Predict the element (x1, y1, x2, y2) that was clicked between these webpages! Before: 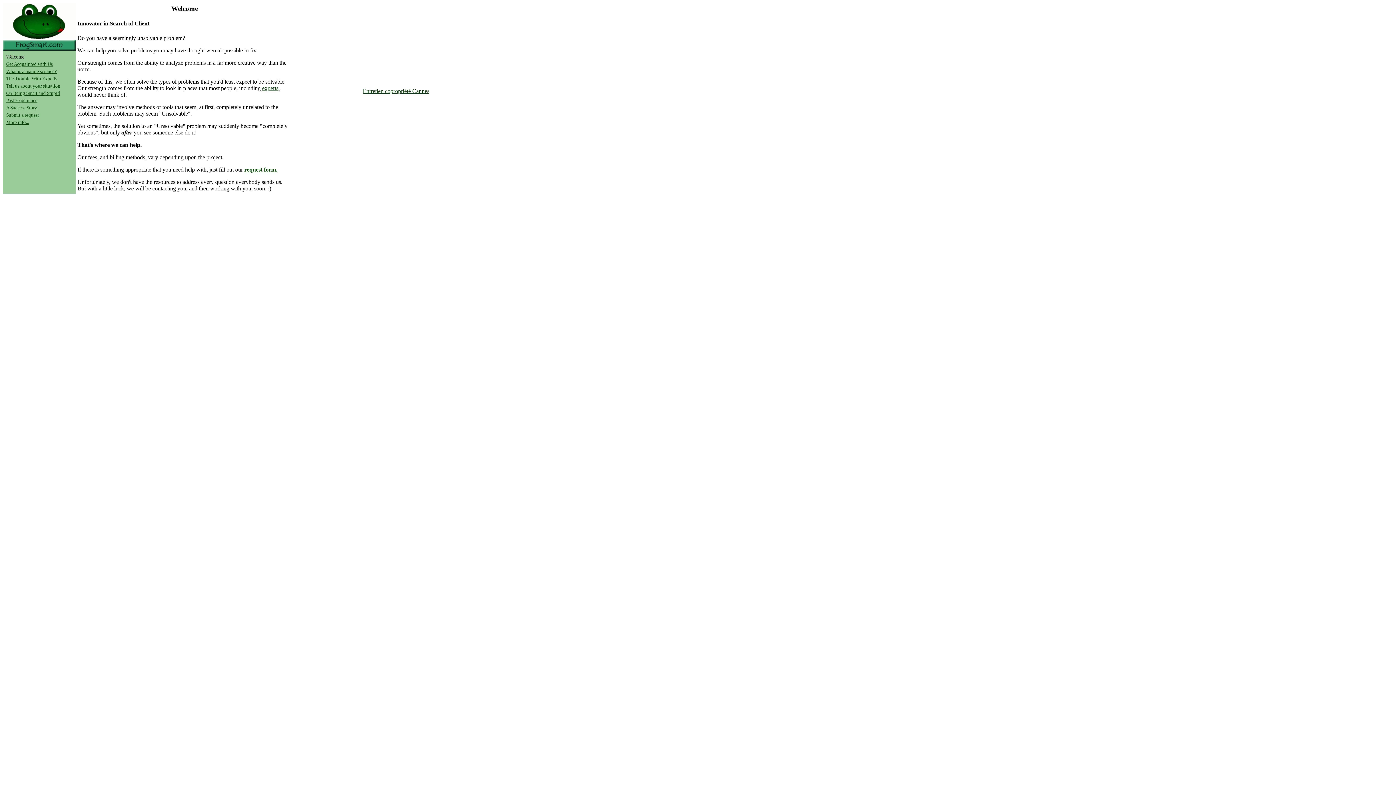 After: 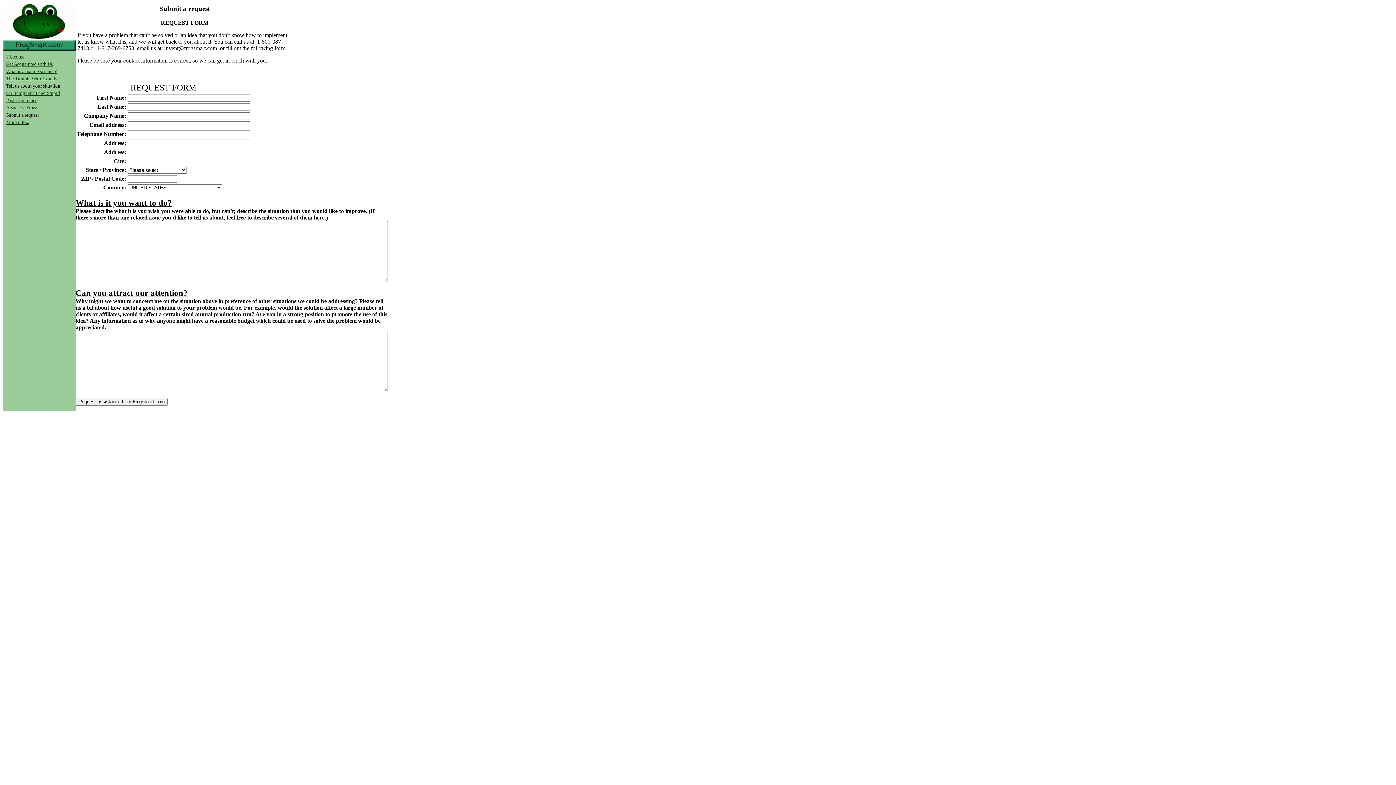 Action: bbox: (6, 83, 60, 88) label: Tell us about your situation